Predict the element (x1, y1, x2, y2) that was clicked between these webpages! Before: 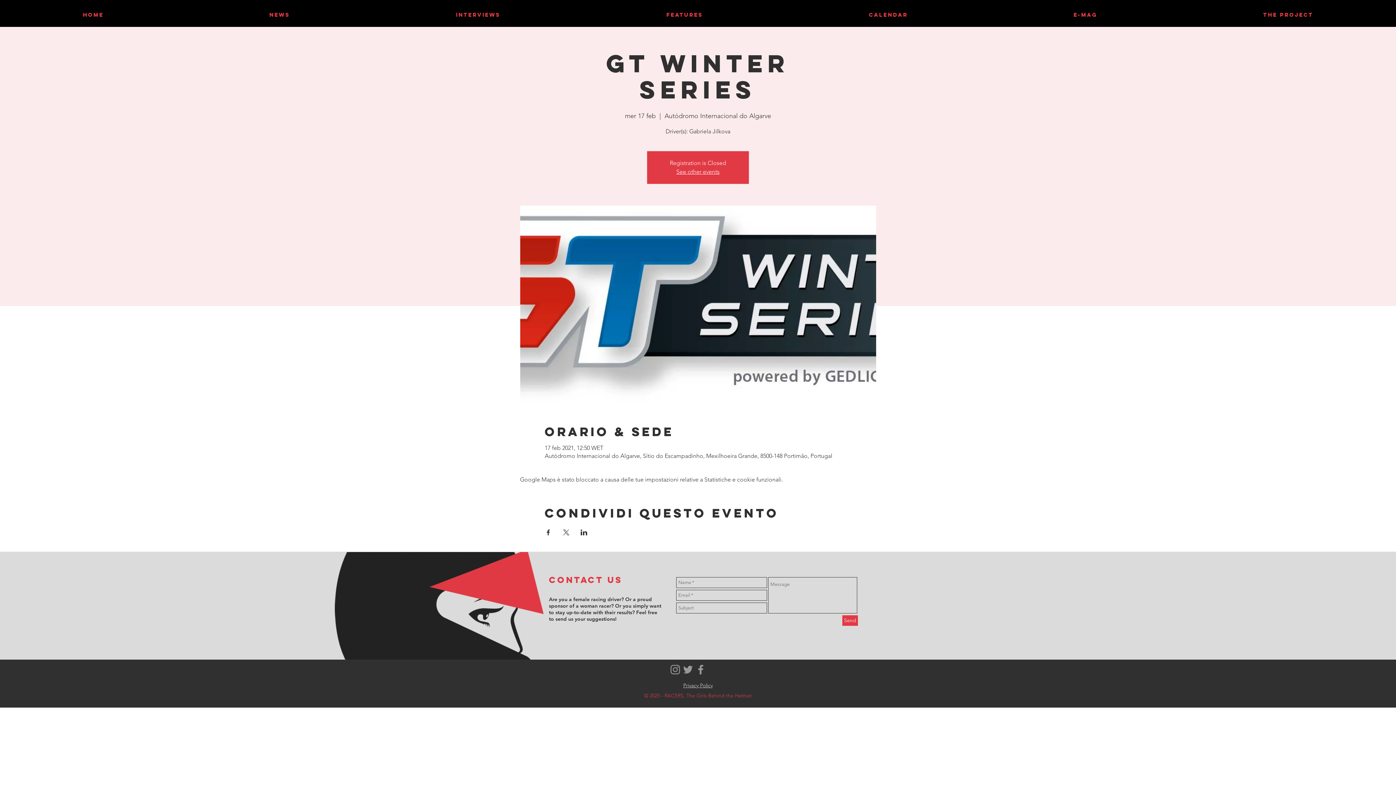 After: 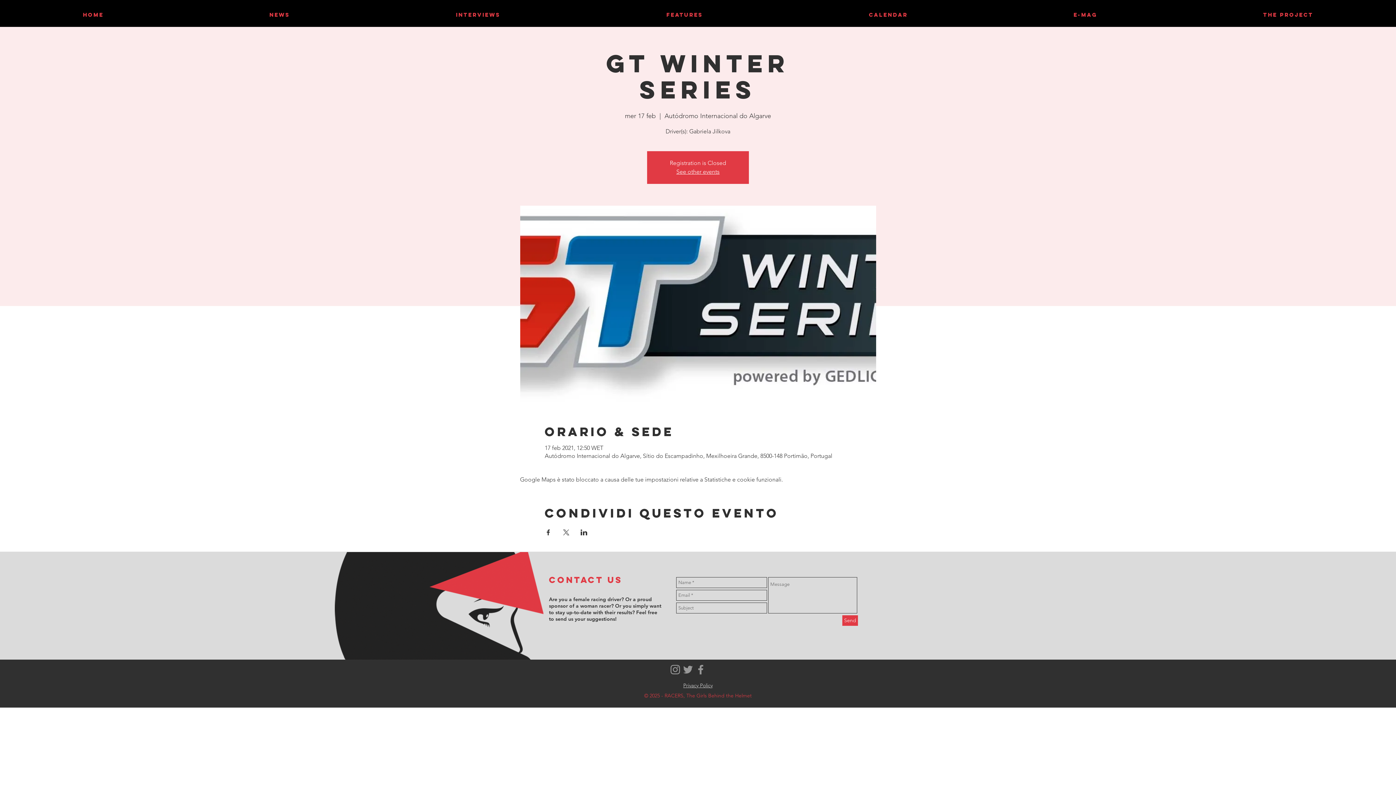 Action: bbox: (681, 663, 694, 676) label: Grey Twitter Icon